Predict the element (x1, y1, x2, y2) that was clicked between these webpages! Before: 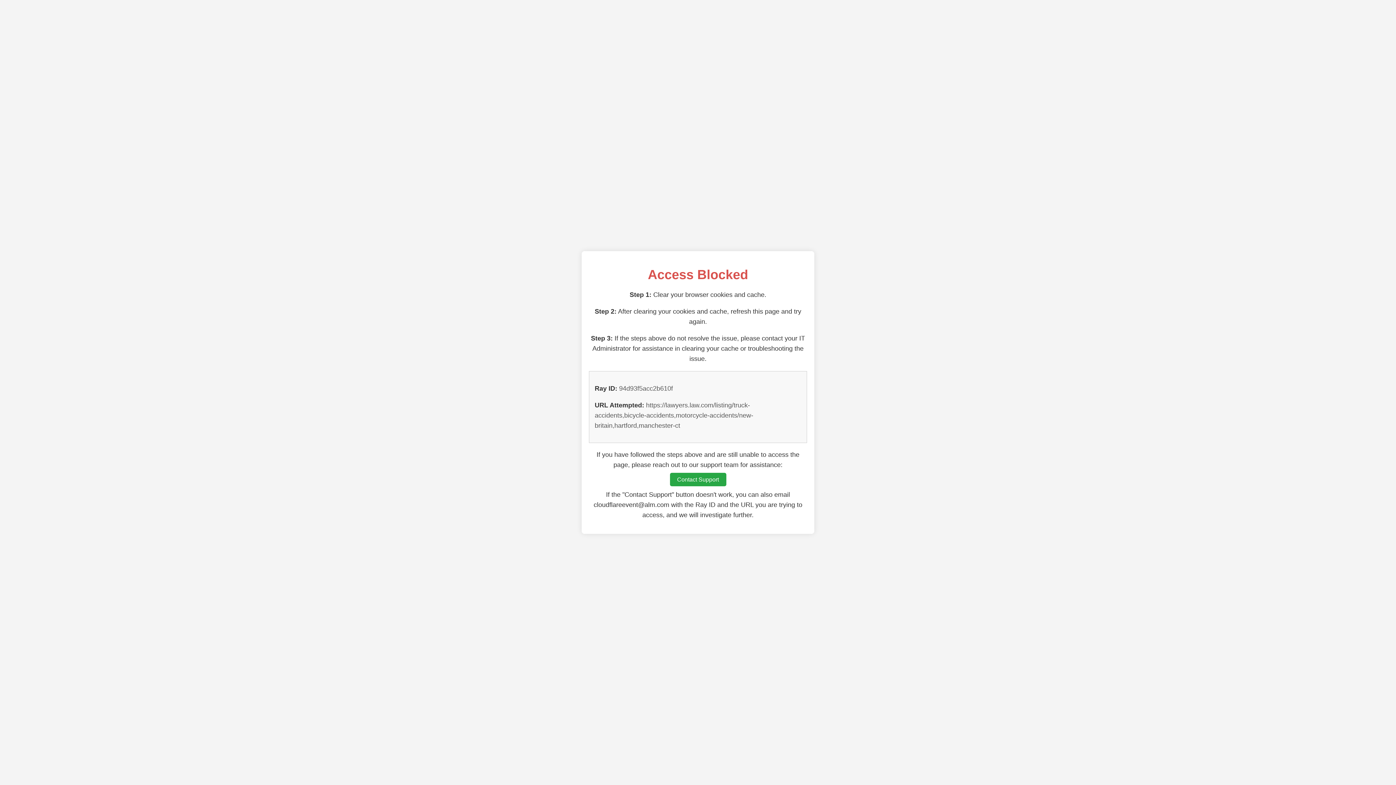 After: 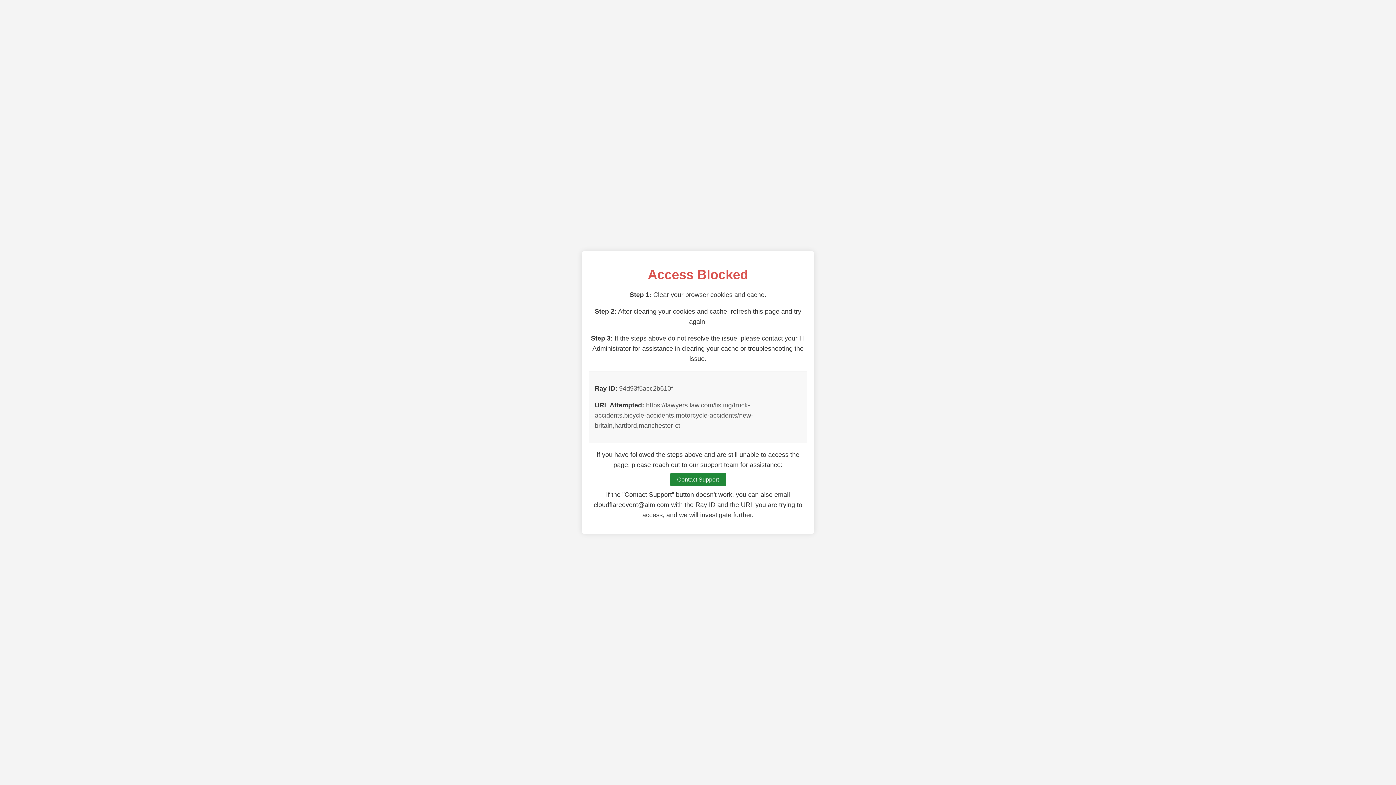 Action: bbox: (670, 473, 726, 486) label: Contact Support